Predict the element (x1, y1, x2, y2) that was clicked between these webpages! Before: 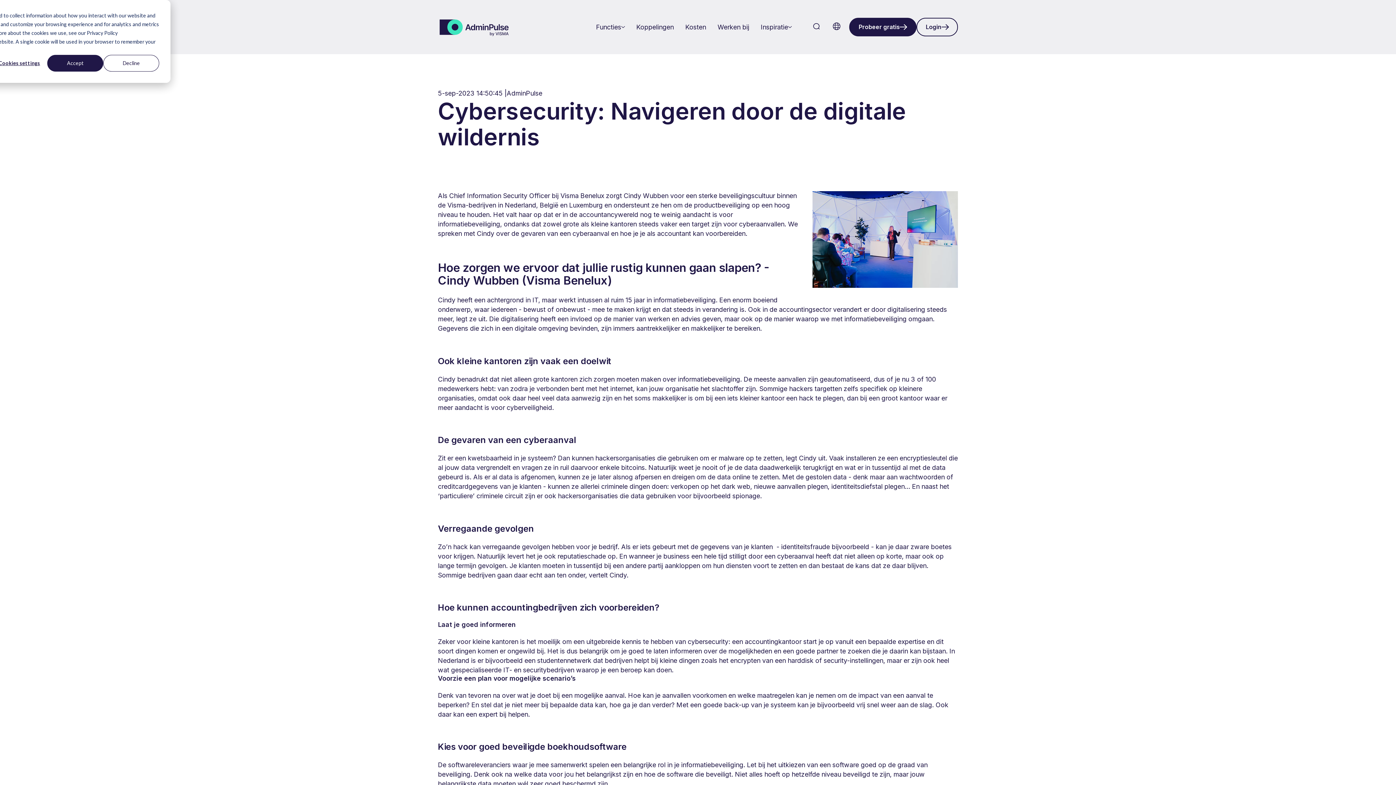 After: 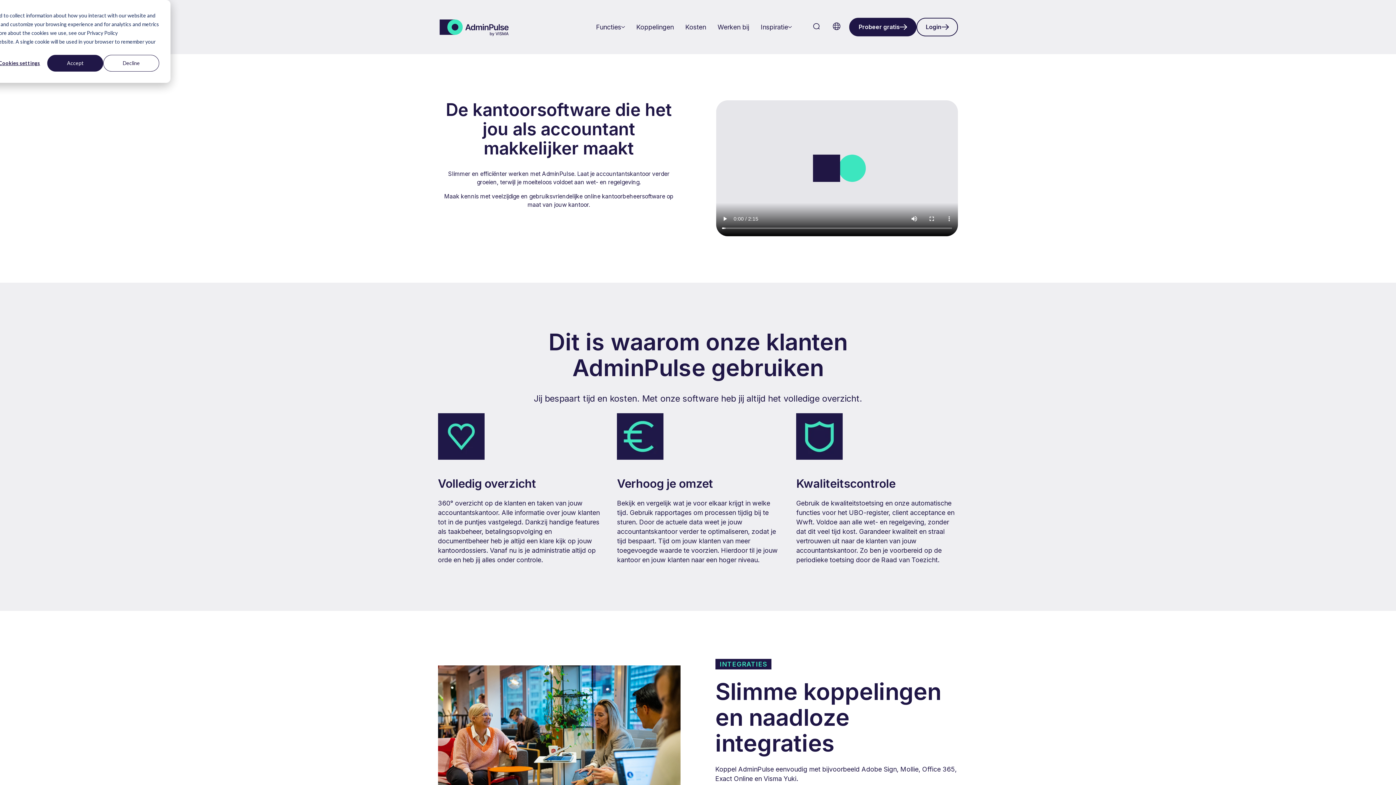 Action: bbox: (438, 16, 510, 37) label: Home page